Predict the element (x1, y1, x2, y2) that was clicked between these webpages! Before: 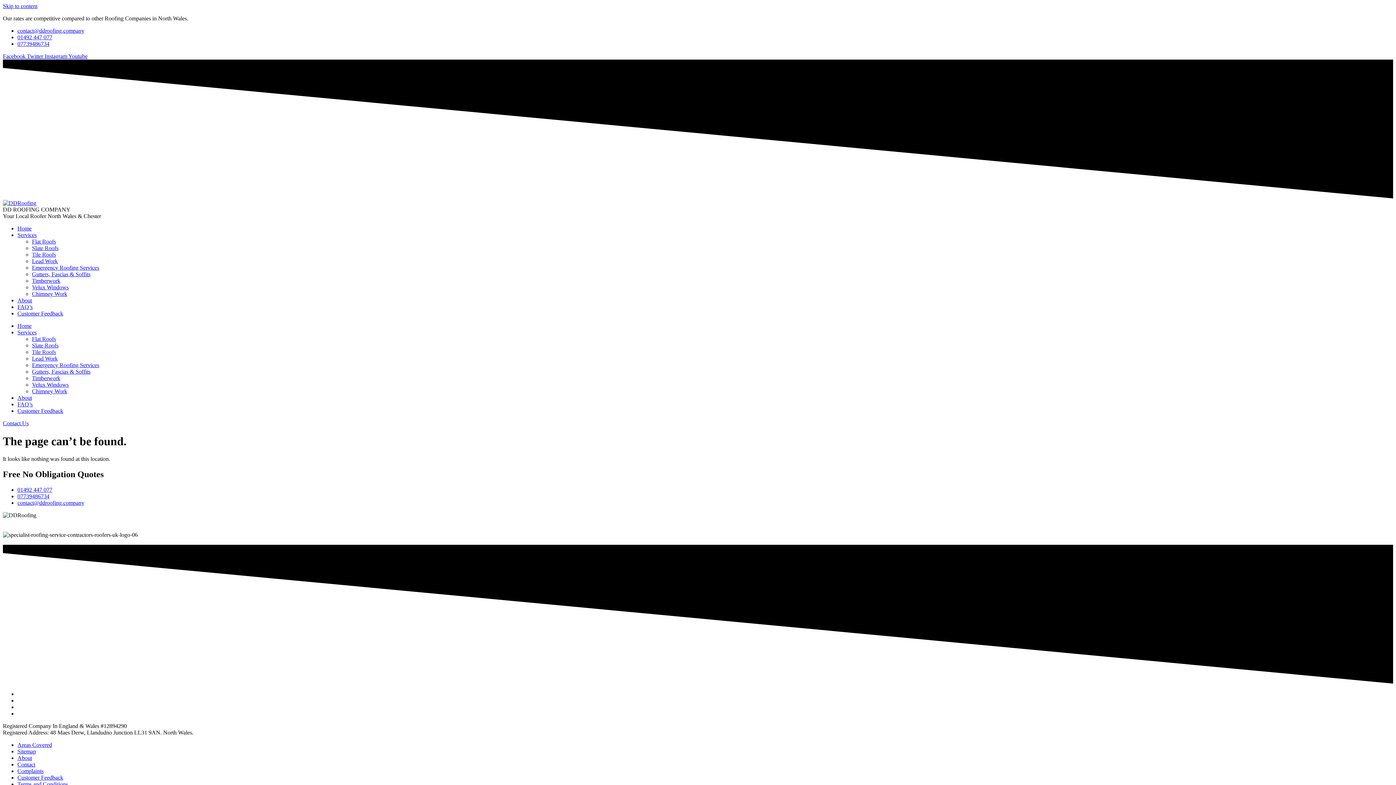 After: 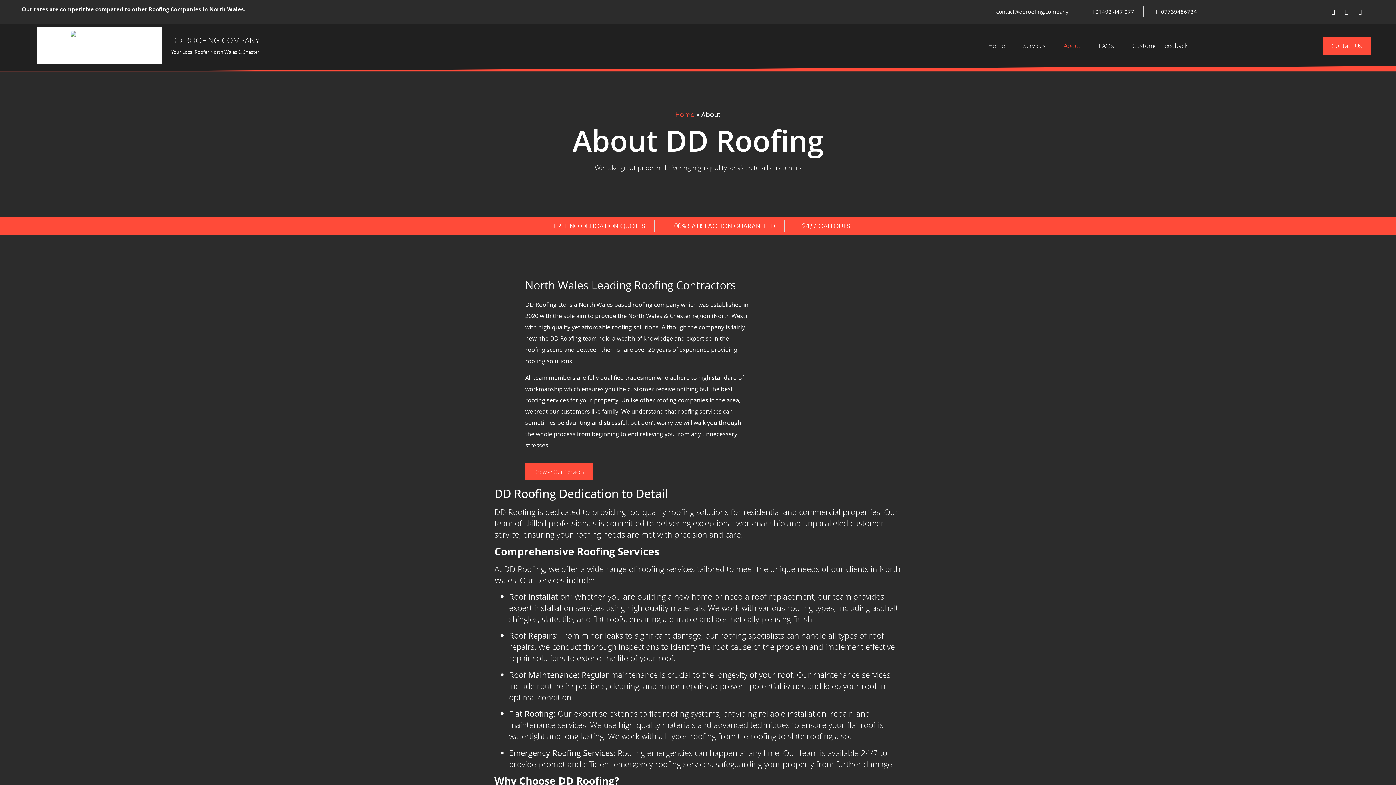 Action: bbox: (17, 297, 32, 303) label: About